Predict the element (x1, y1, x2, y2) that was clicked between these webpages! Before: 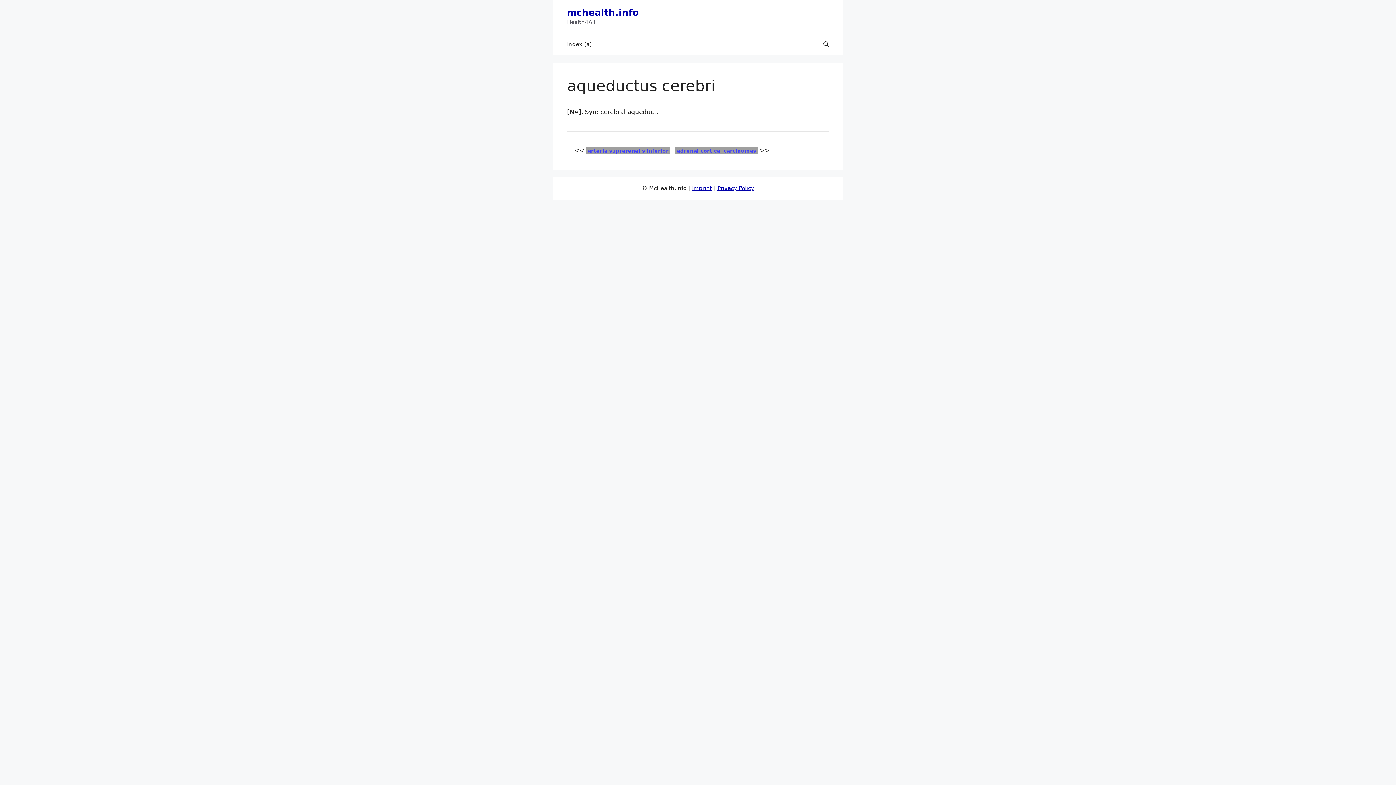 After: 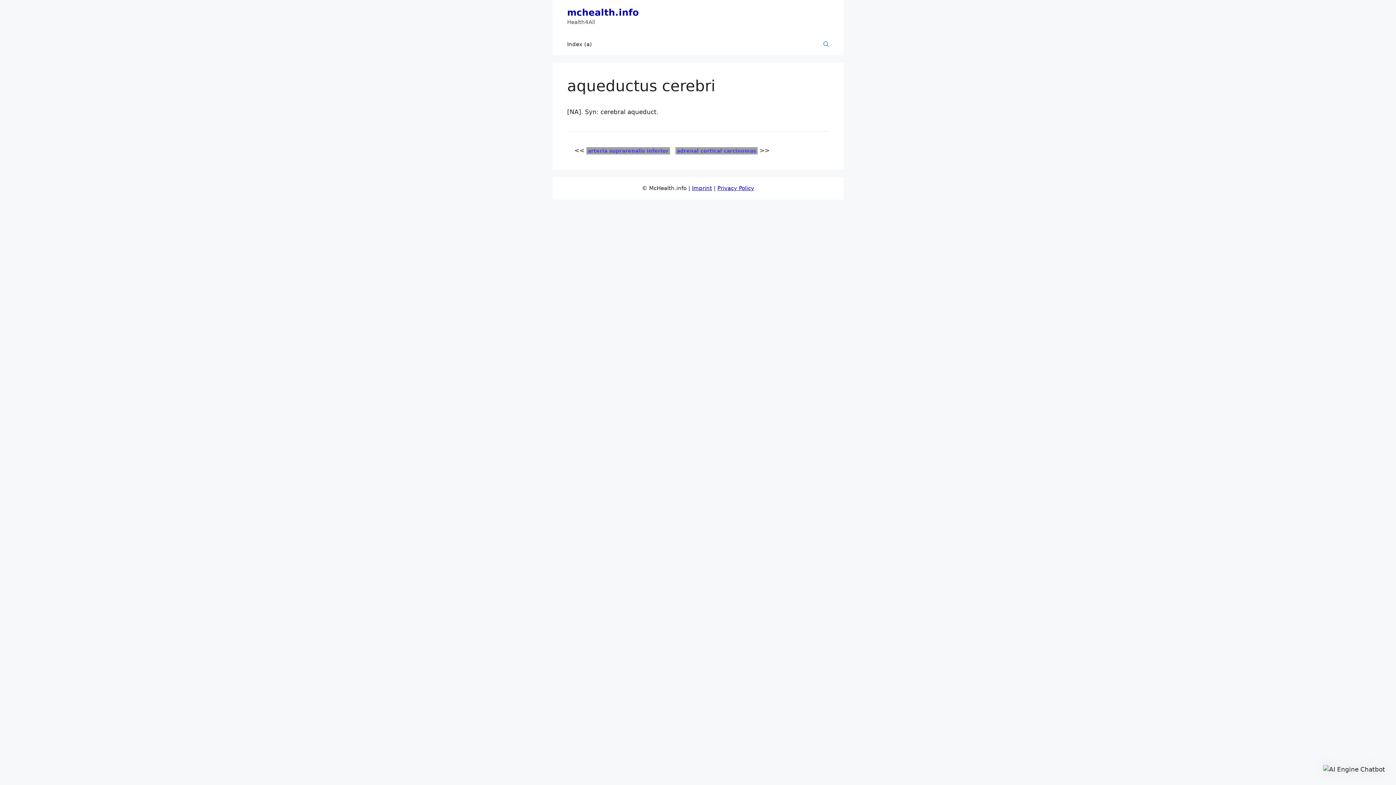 Action: bbox: (816, 33, 836, 55) label: Suche öffnen